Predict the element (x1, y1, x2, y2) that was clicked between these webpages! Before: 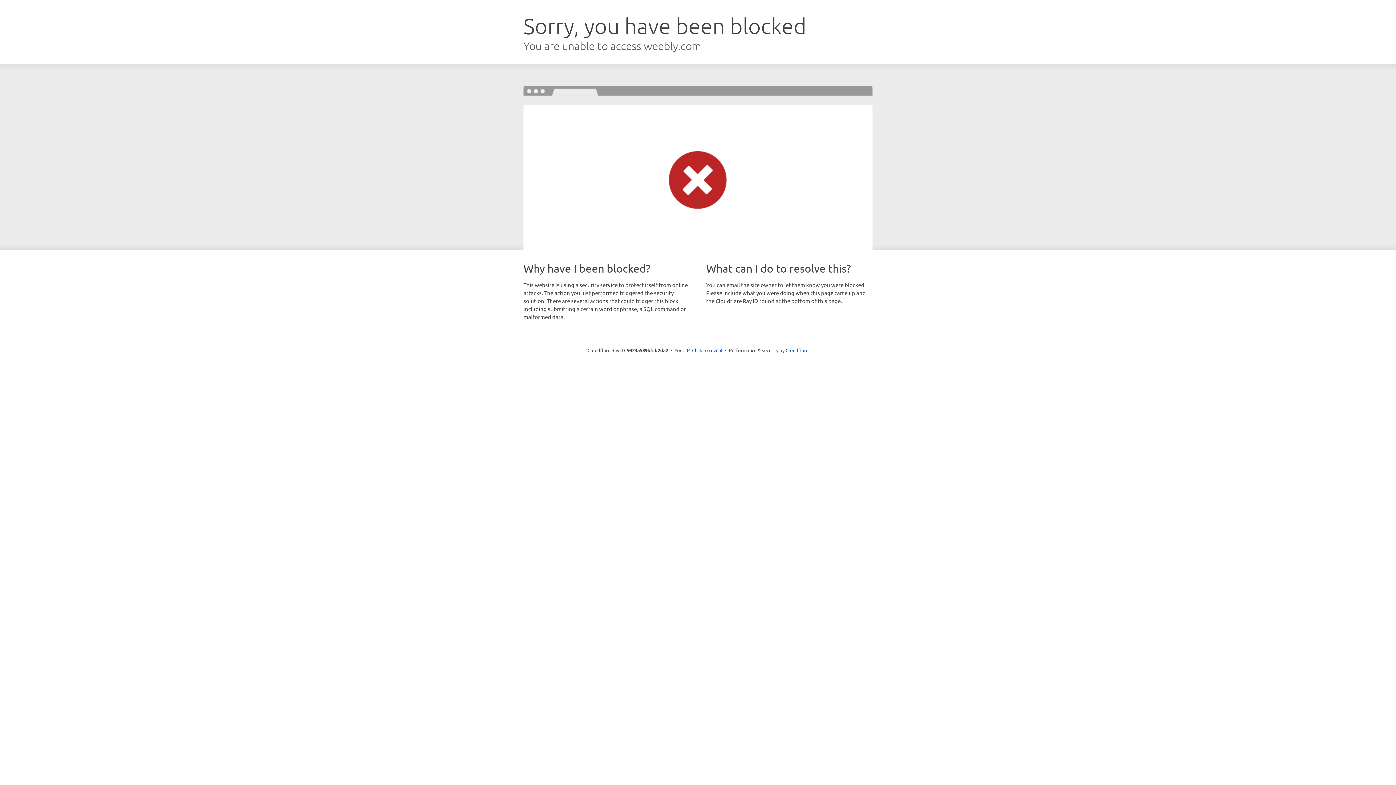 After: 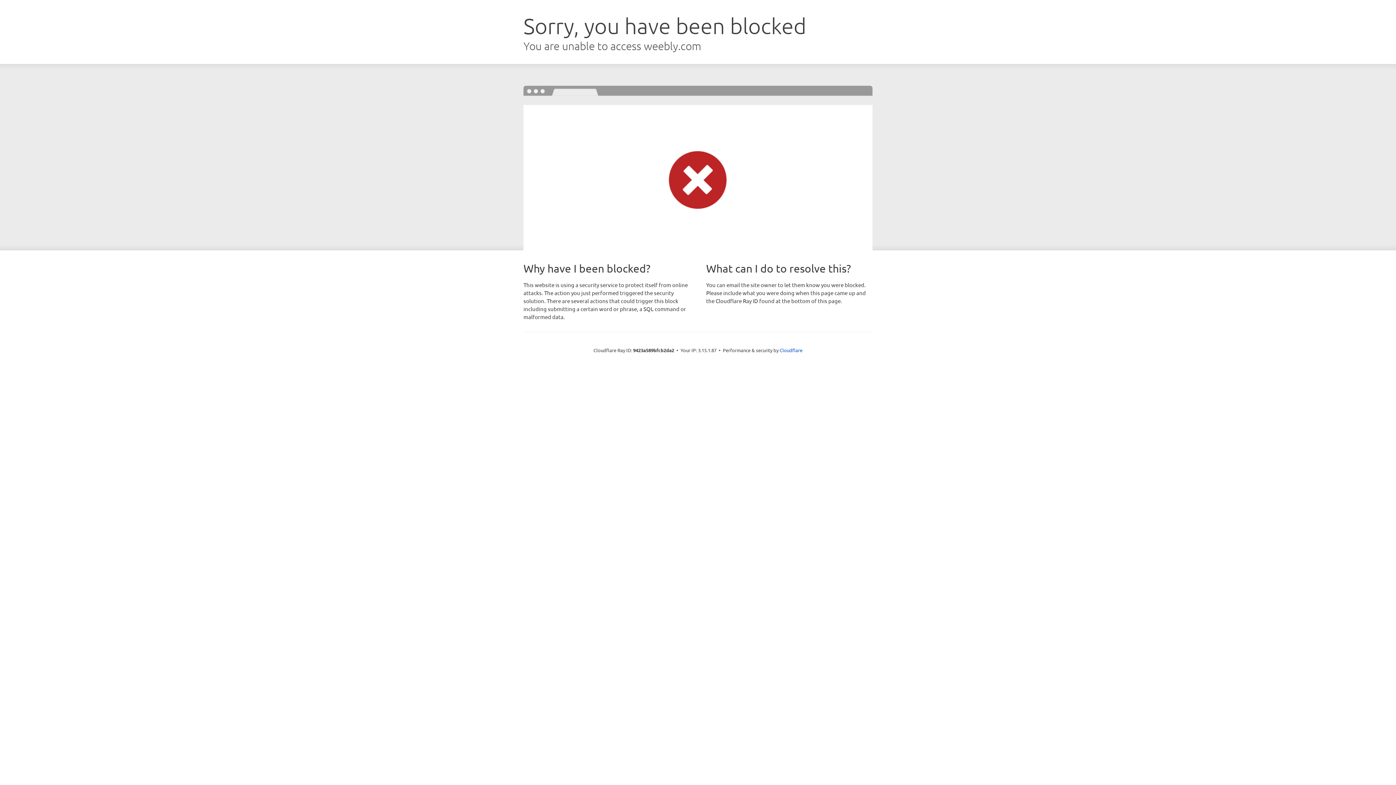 Action: bbox: (692, 346, 722, 353) label: Click to reveal